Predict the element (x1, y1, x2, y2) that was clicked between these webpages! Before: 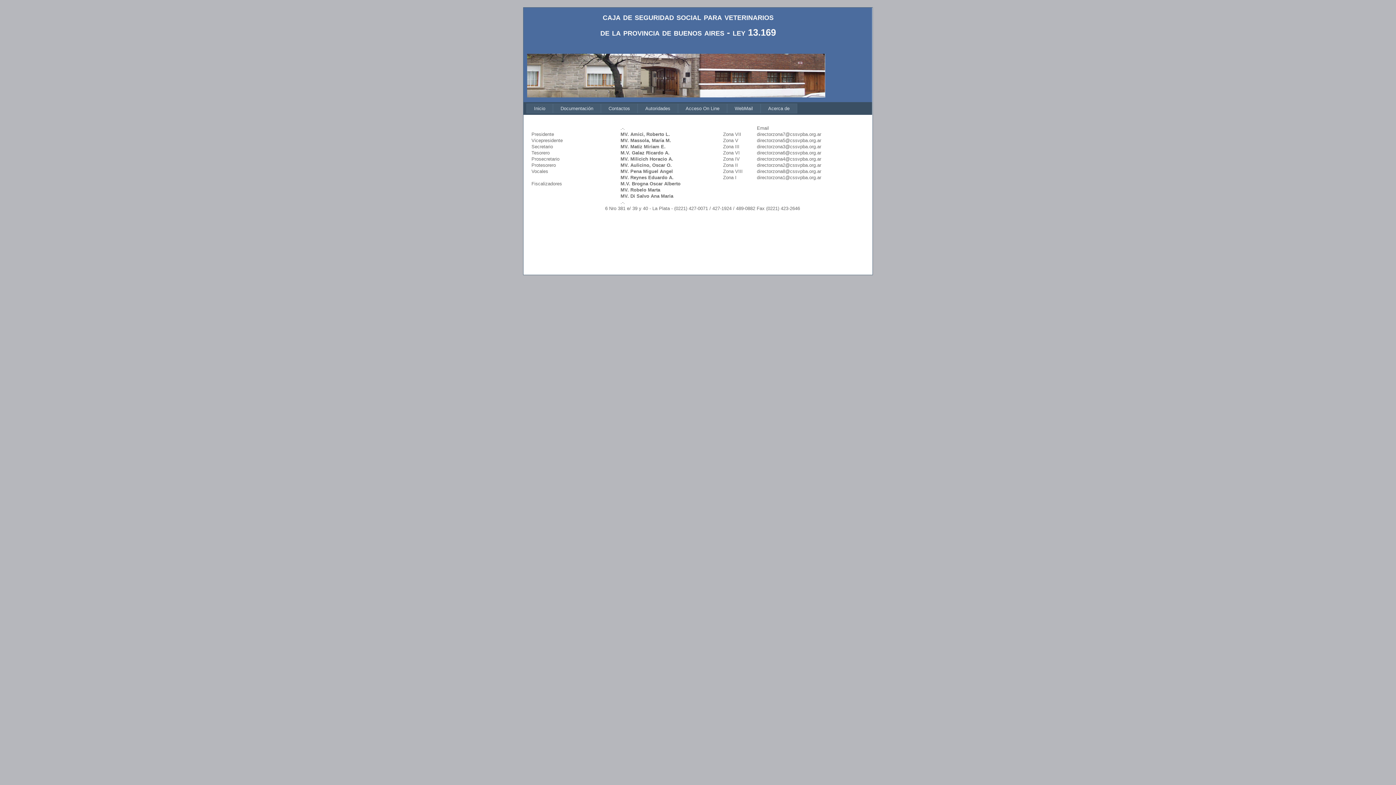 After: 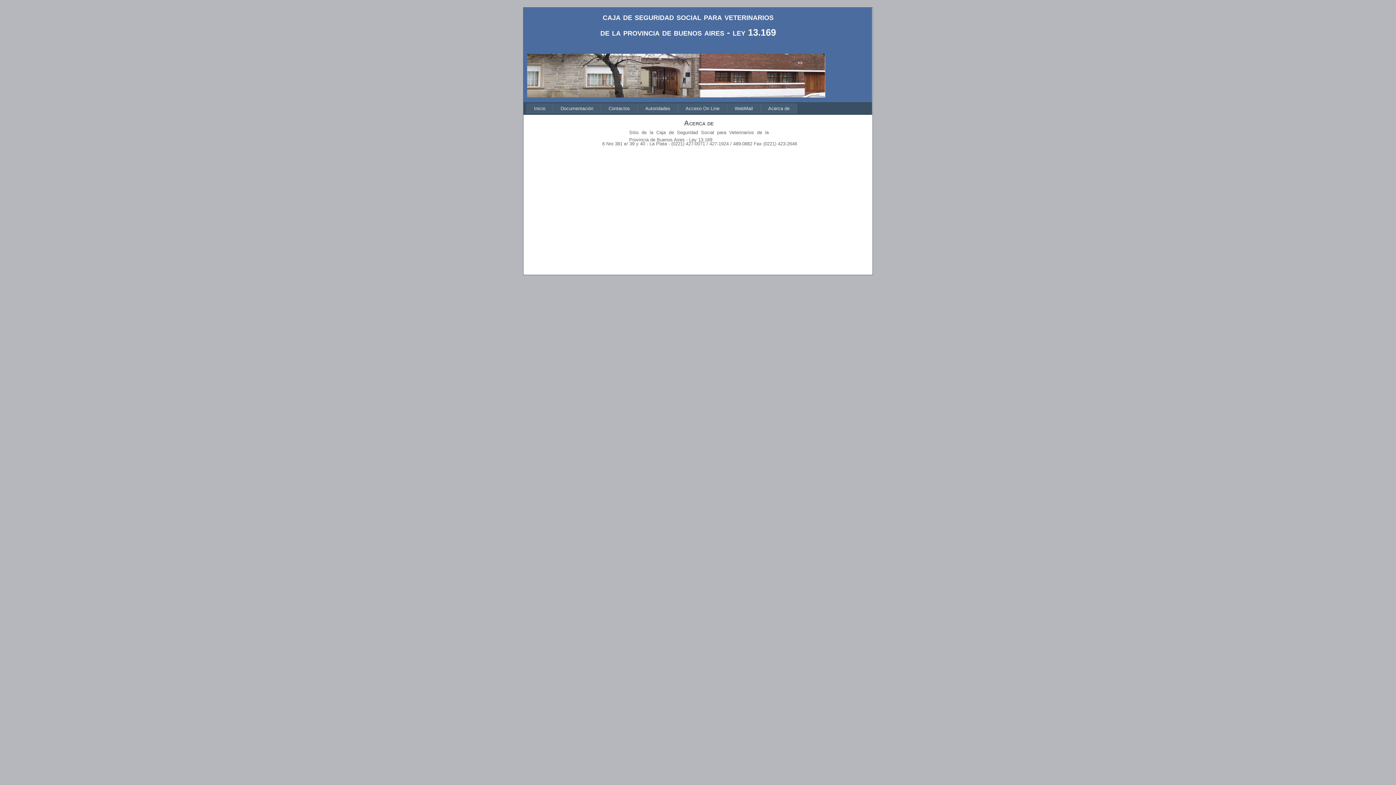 Action: label: Acerca de bbox: (760, 103, 797, 113)